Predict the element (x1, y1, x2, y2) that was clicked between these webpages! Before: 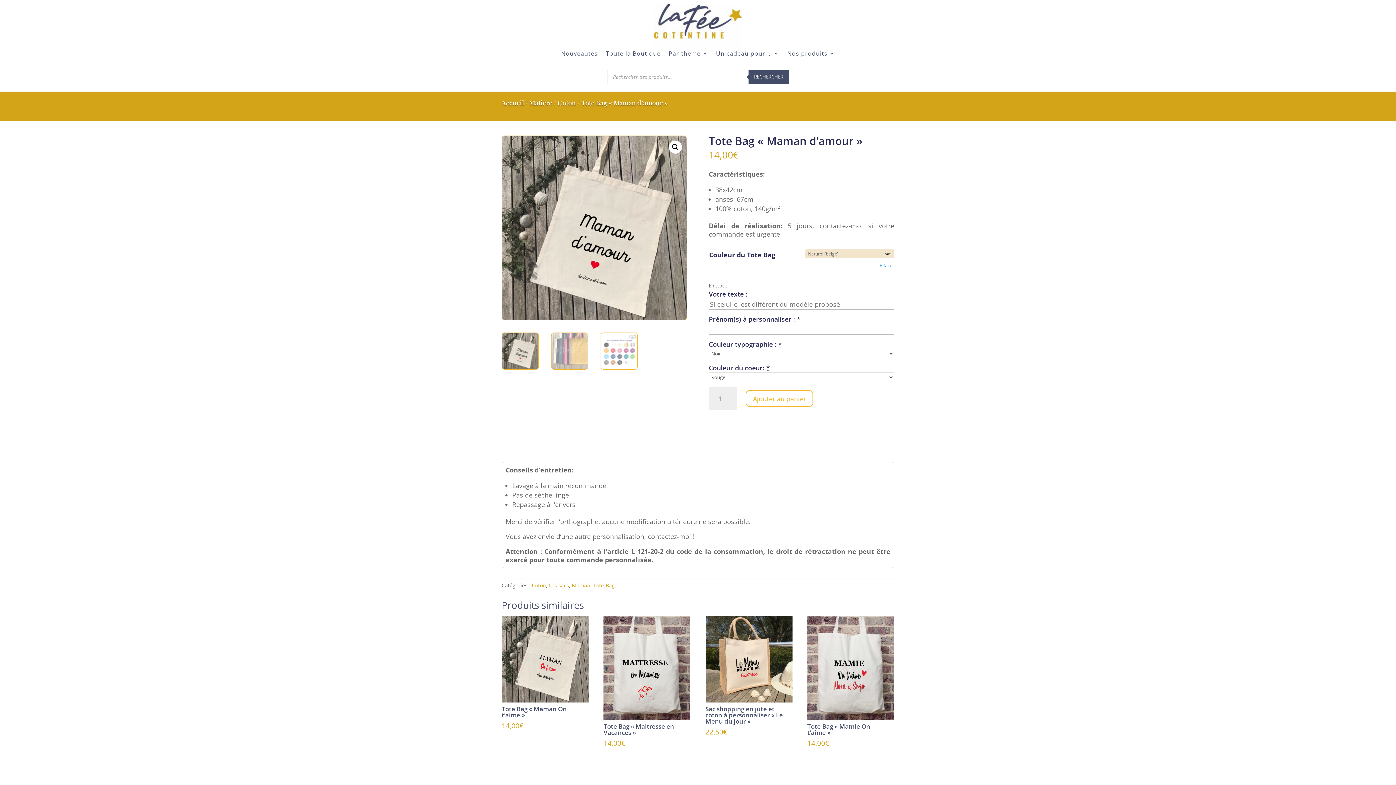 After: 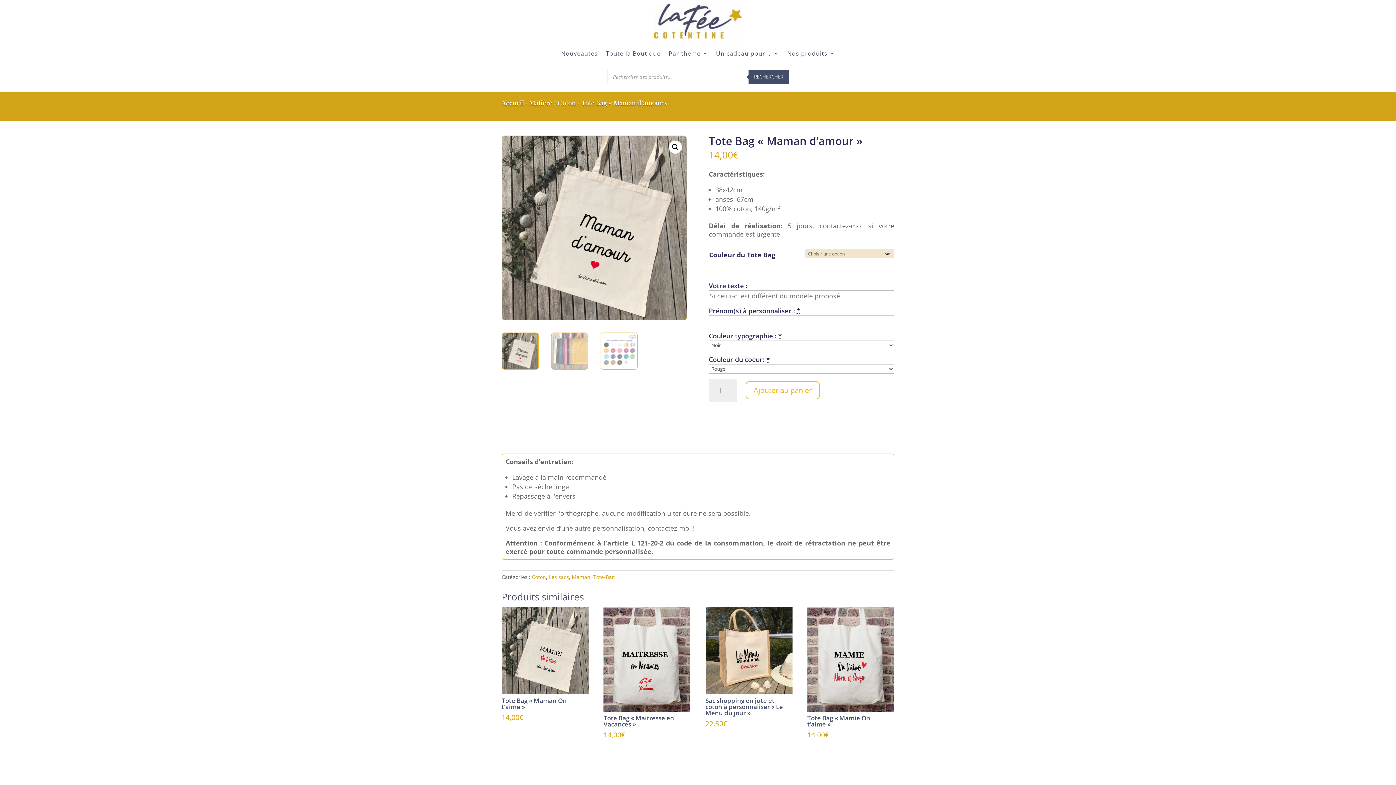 Action: bbox: (879, 262, 894, 269) label: Effacer les options